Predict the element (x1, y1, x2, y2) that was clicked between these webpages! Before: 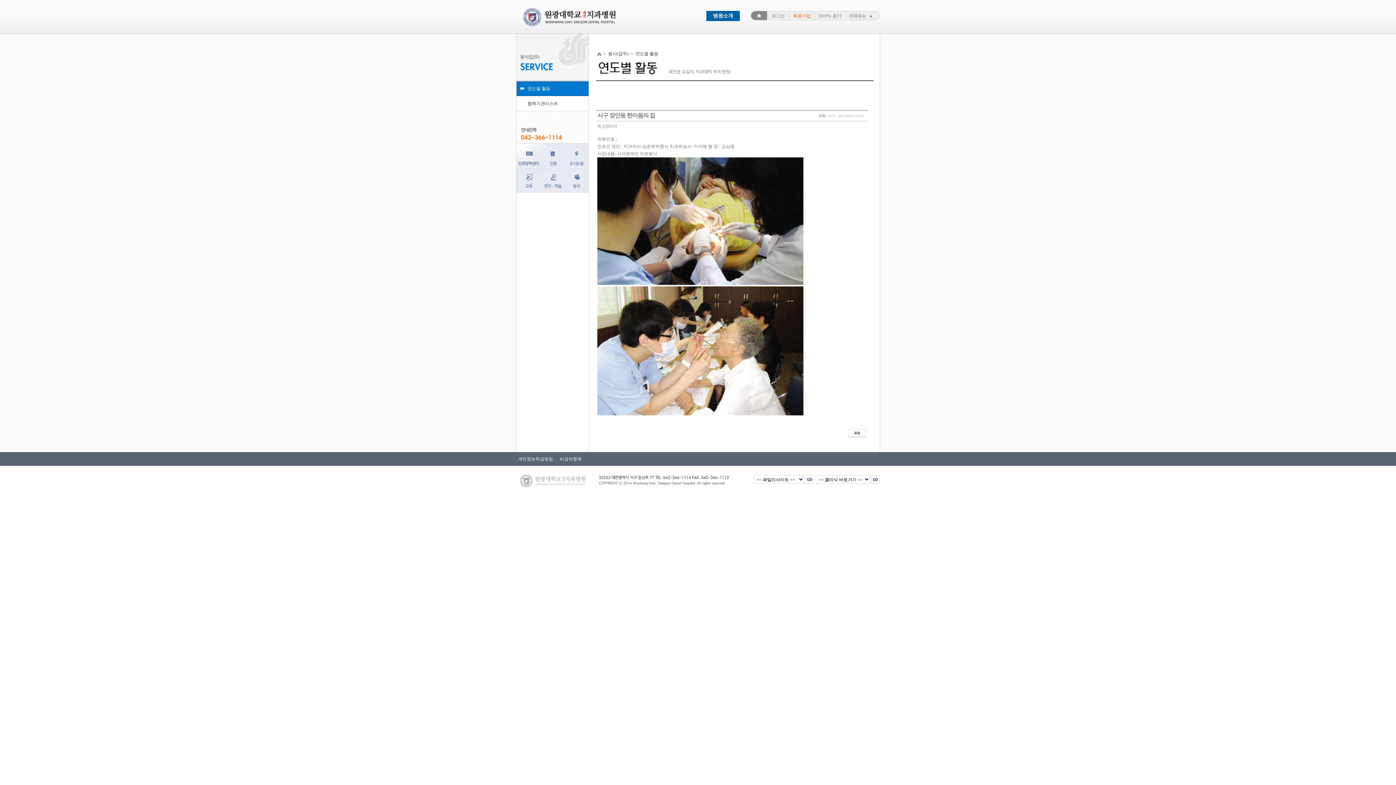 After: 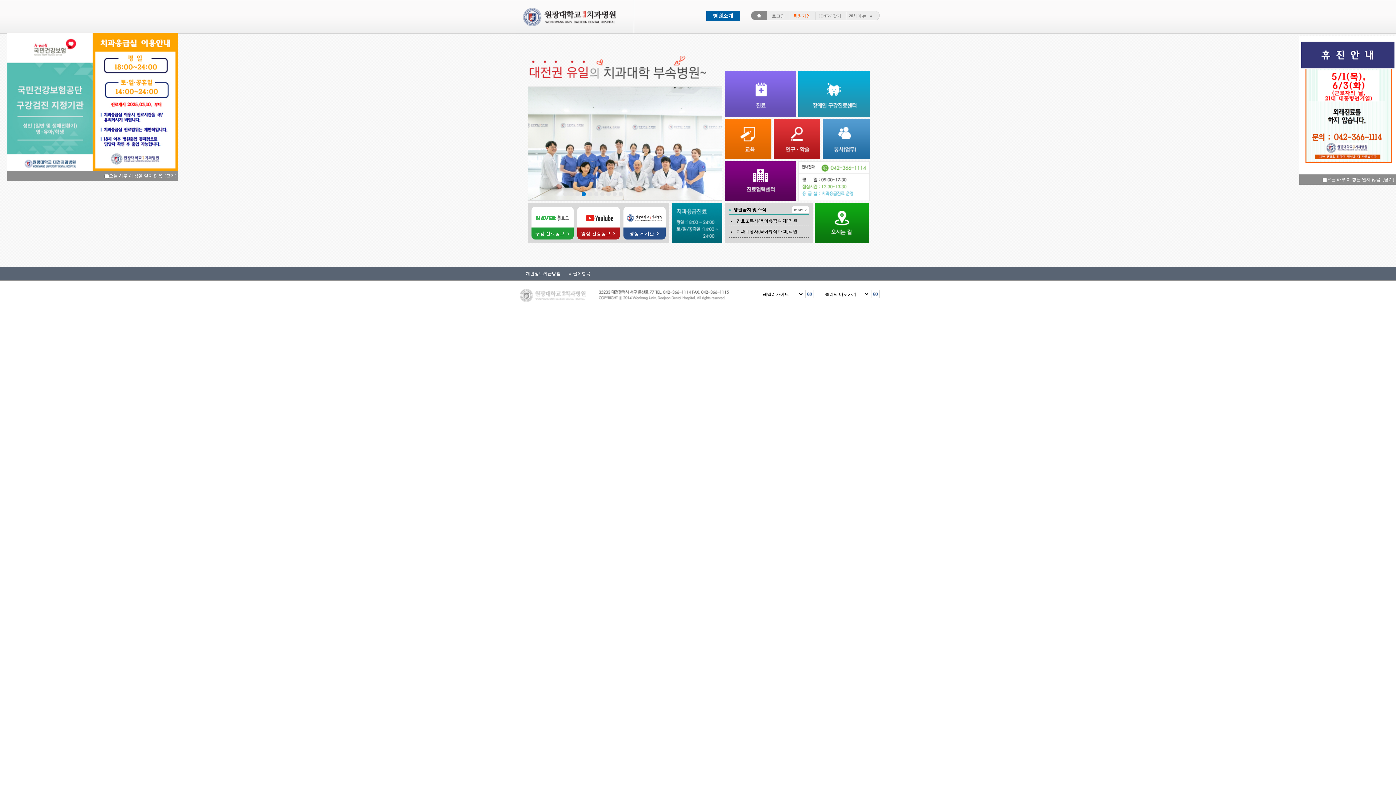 Action: bbox: (516, 12, 635, 19)